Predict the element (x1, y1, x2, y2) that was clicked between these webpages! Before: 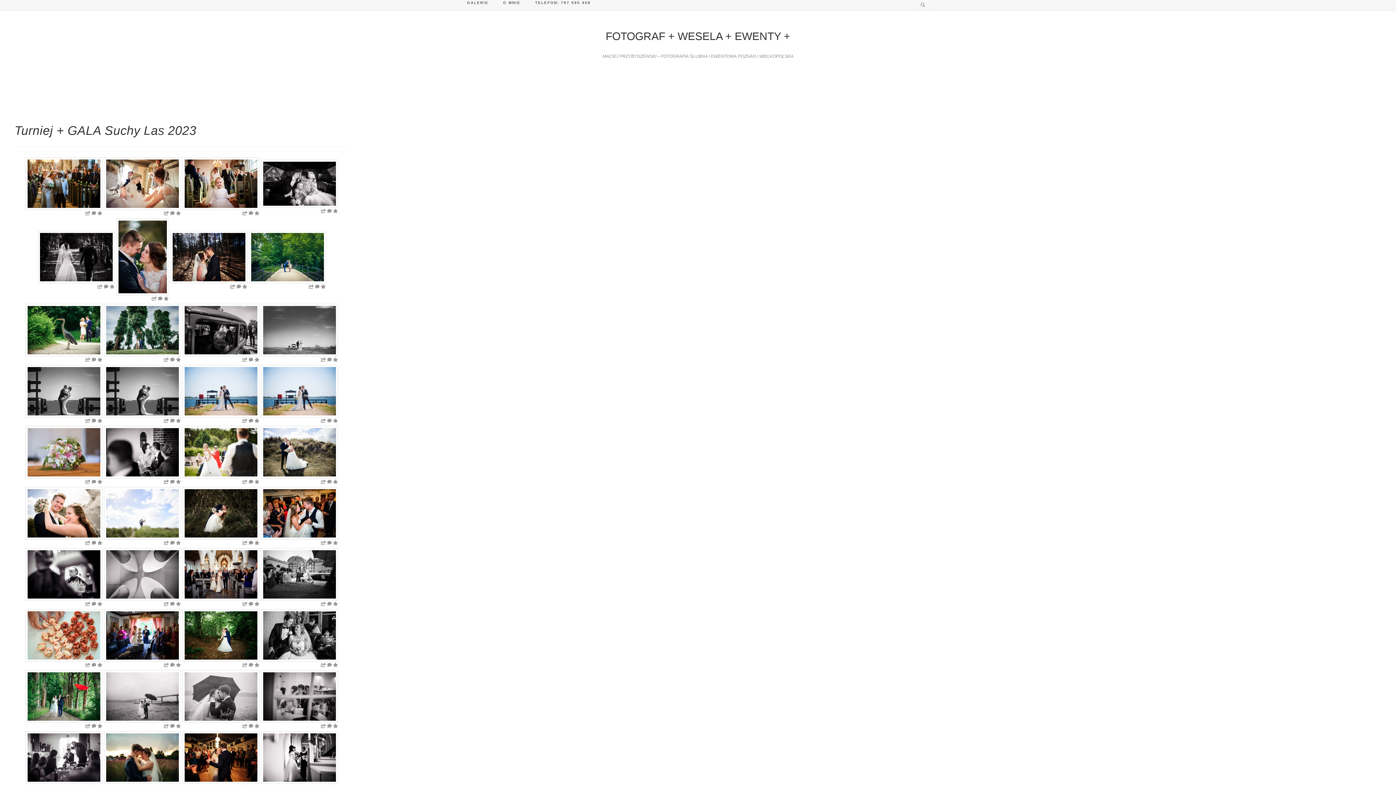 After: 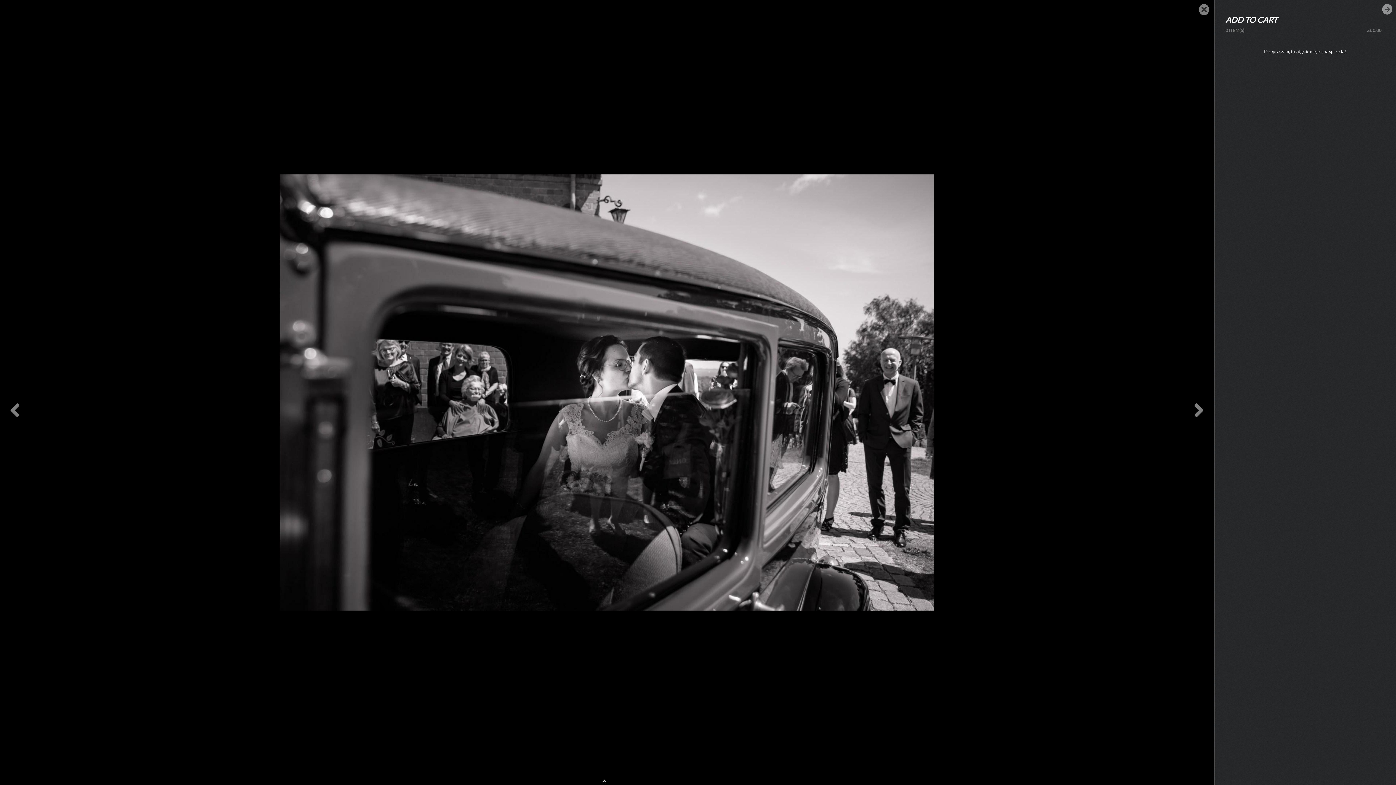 Action: bbox: (182, 304, 259, 356)